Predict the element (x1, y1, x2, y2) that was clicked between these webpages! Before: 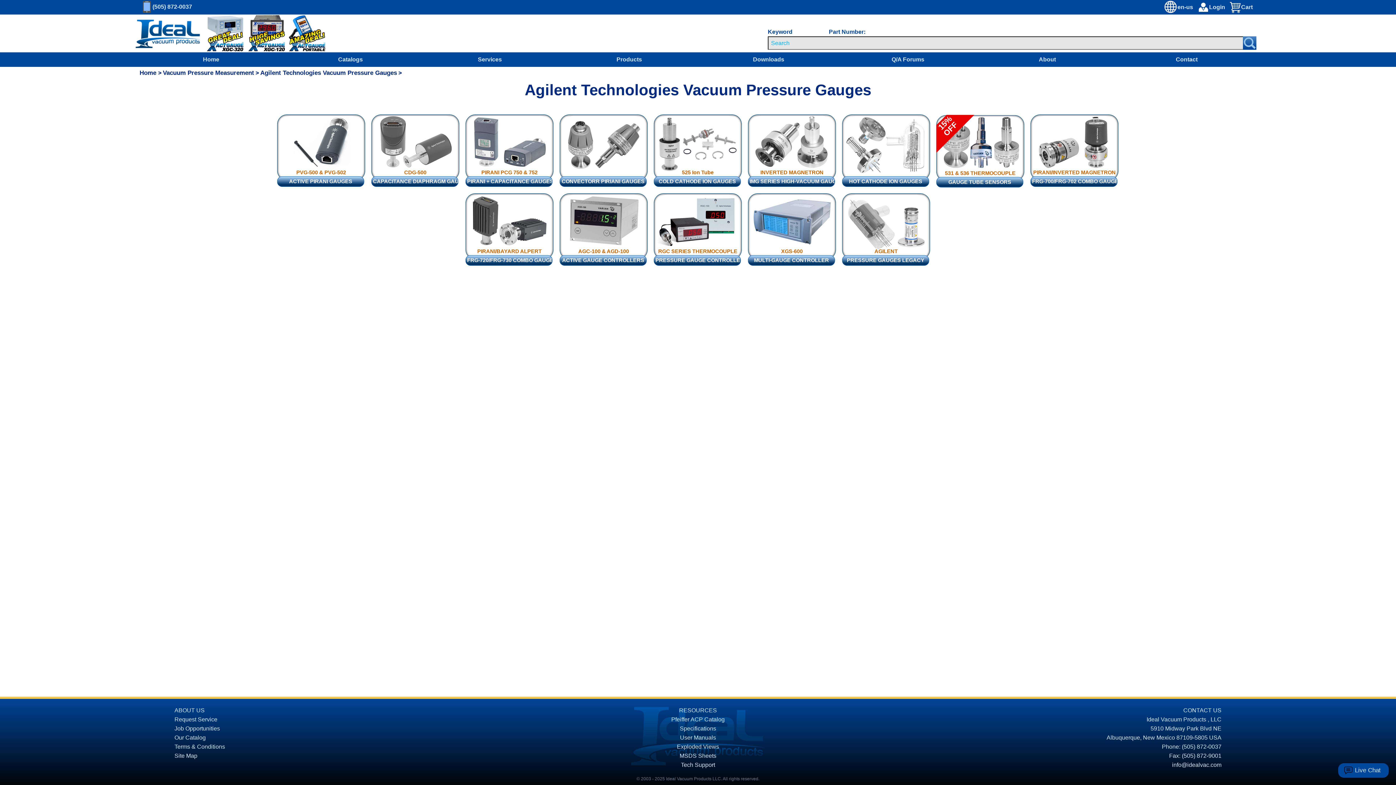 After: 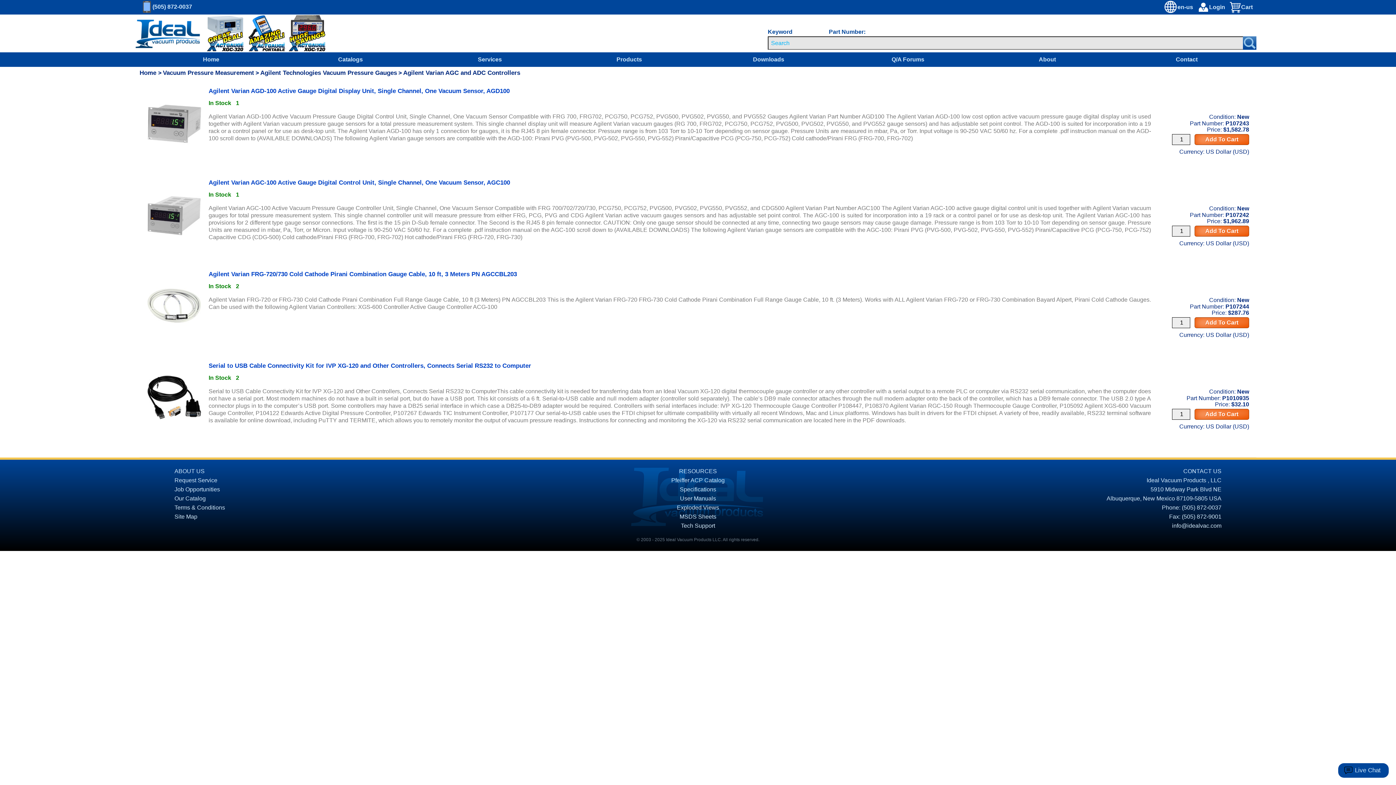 Action: bbox: (559, 193, 648, 265) label: ACTIVE GAUGE CONTROLLERS
AGC-100 & AGD-100